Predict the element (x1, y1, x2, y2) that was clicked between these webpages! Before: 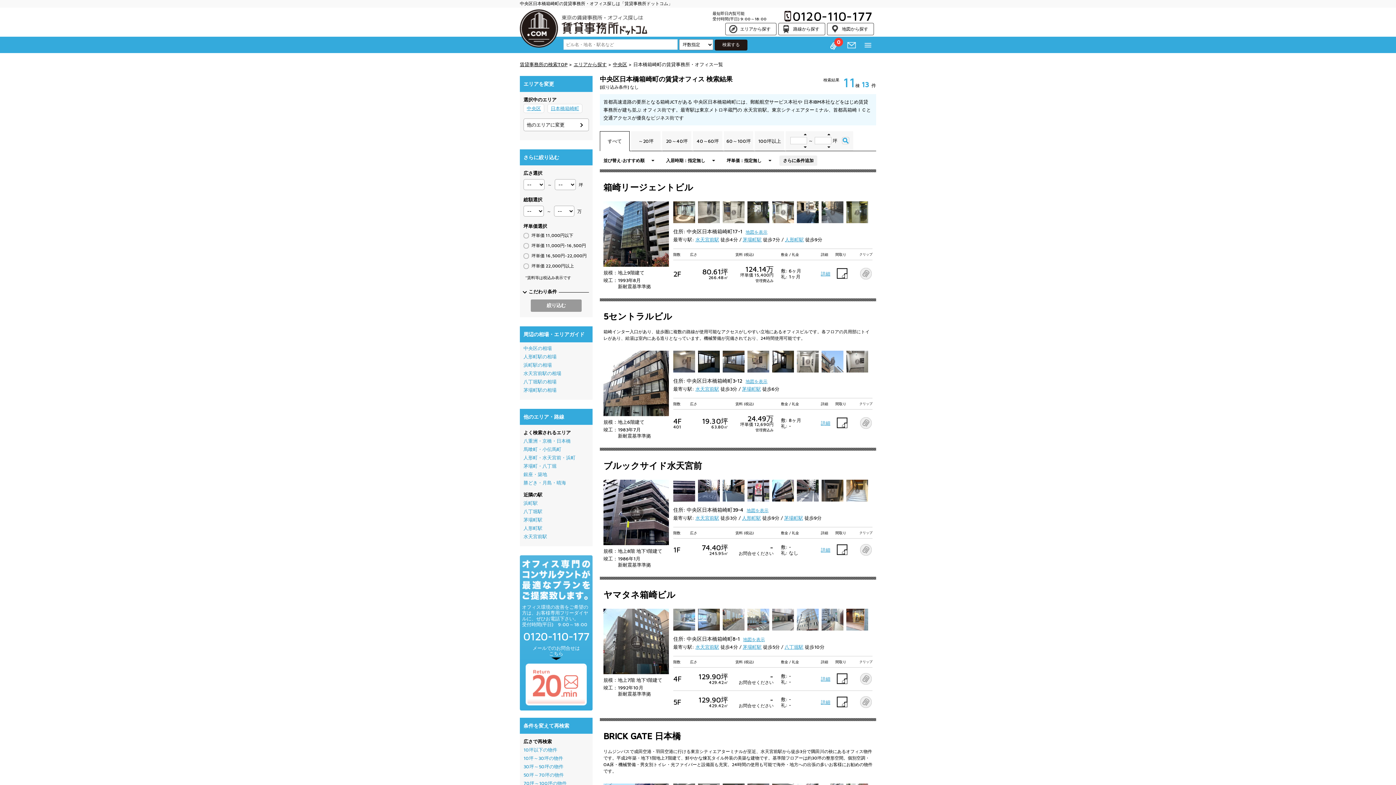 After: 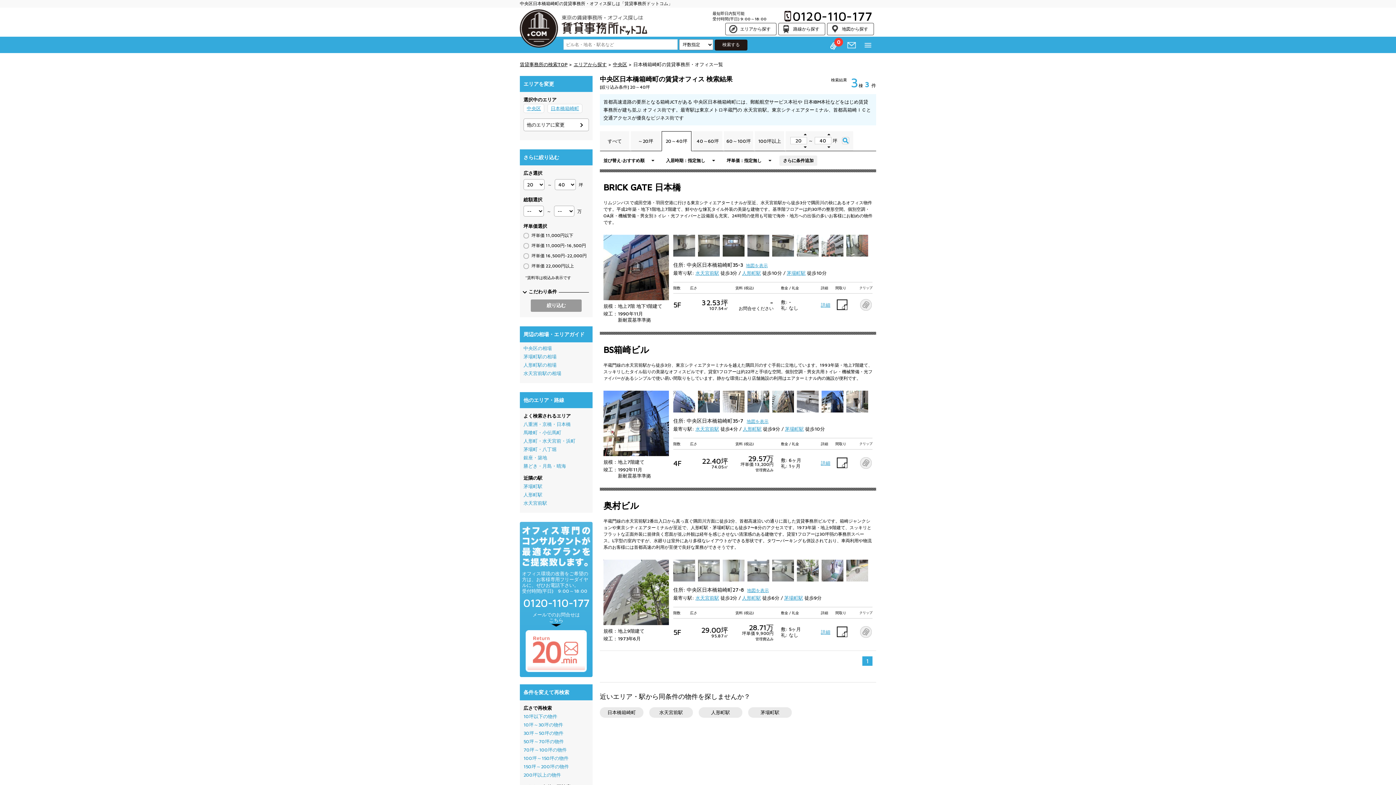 Action: label: 20～40坪 bbox: (662, 131, 691, 150)